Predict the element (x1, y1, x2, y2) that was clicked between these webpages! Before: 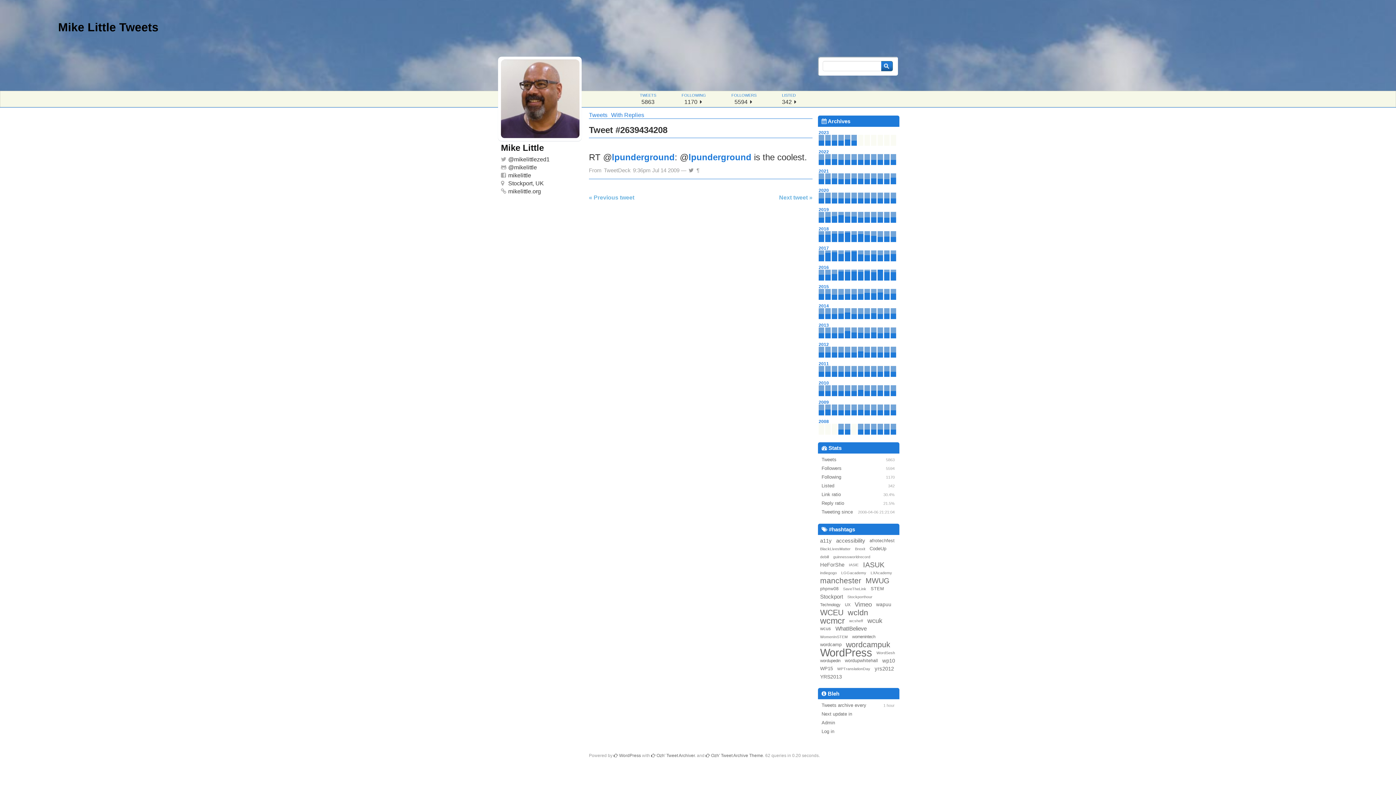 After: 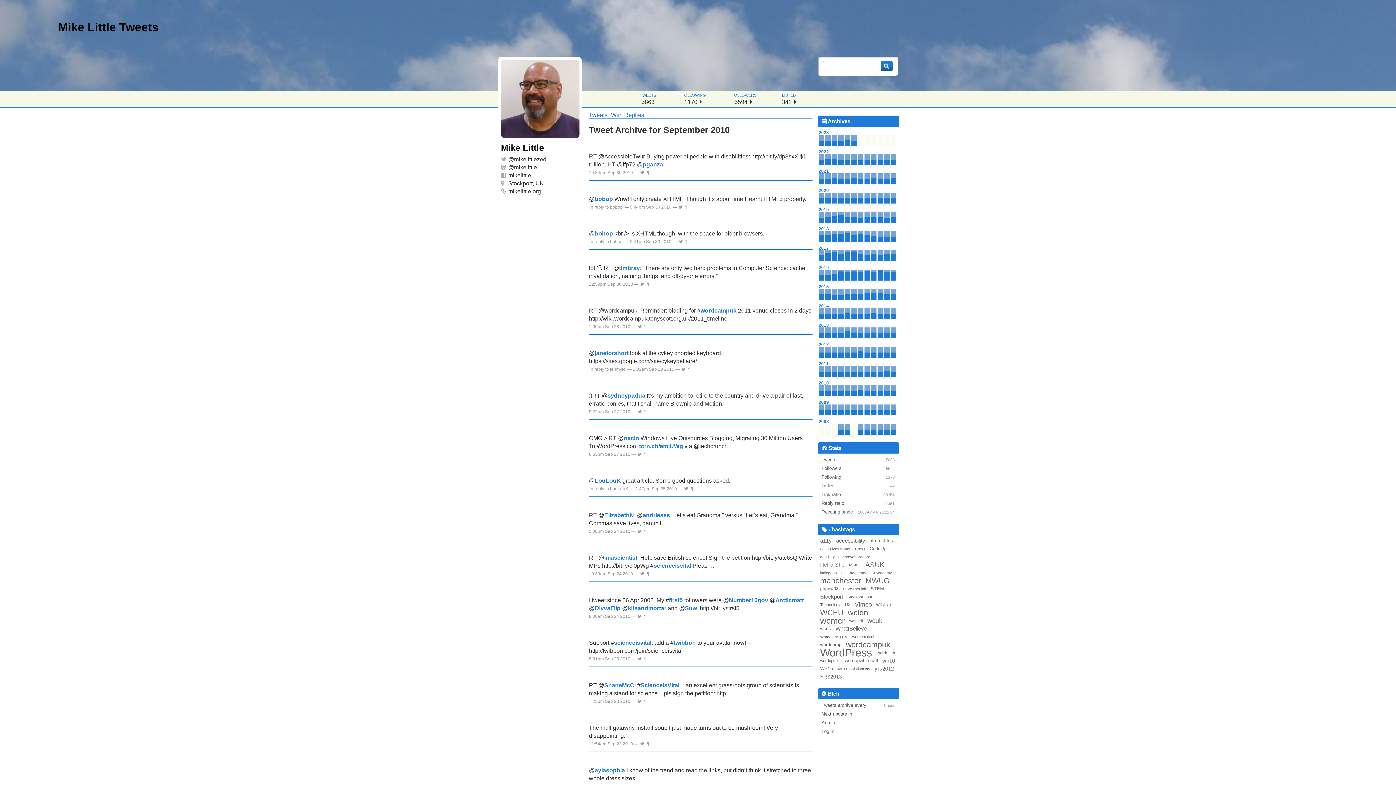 Action: bbox: (871, 385, 876, 392) label: 09